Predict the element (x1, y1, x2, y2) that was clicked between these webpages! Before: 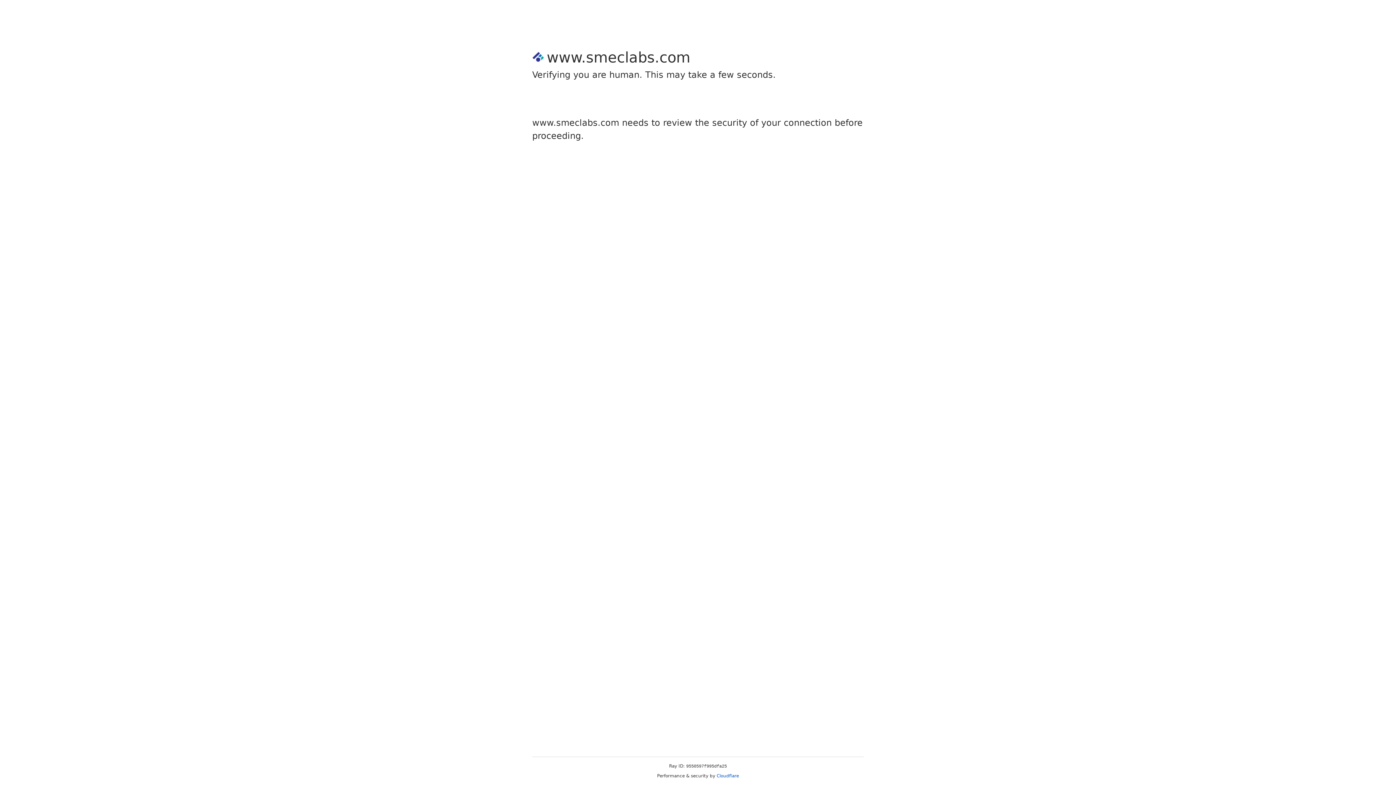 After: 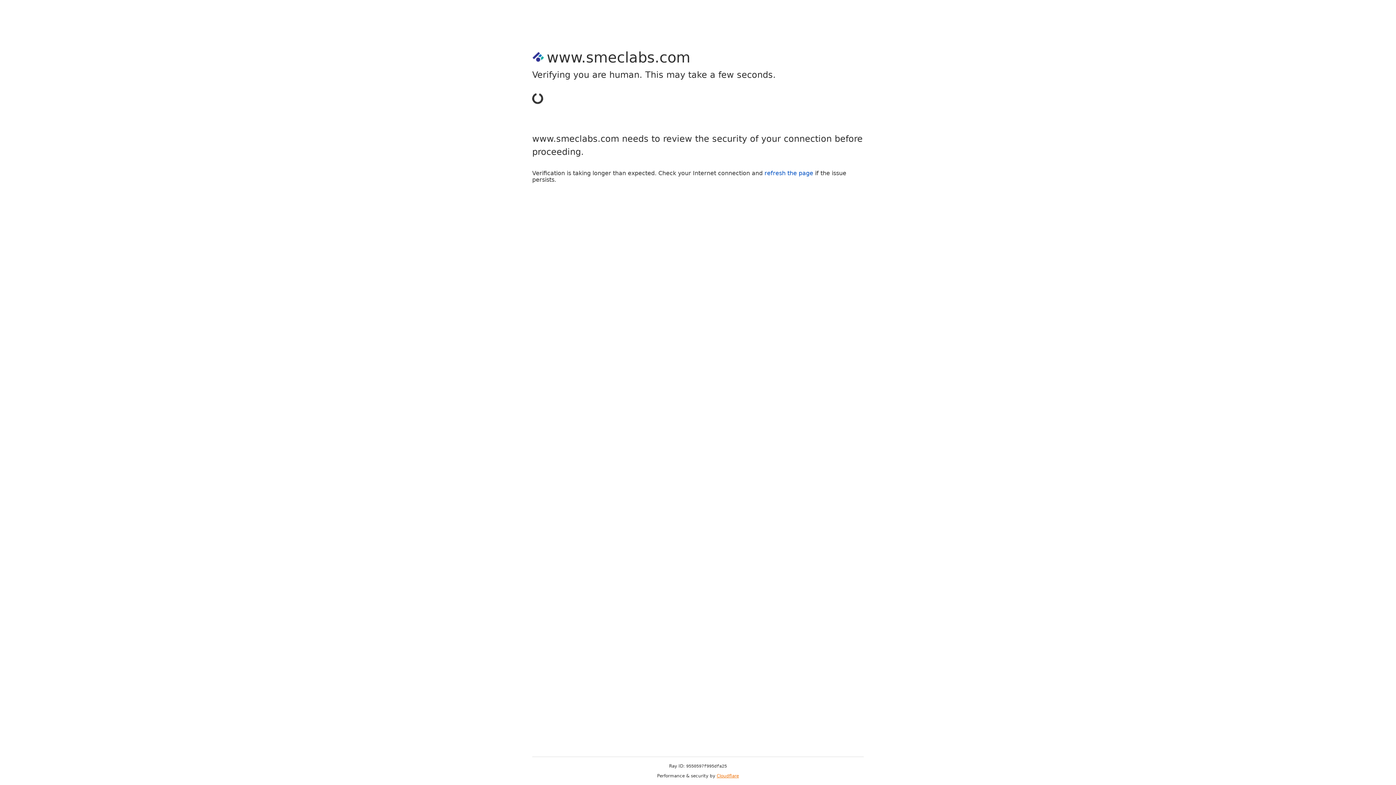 Action: bbox: (716, 773, 739, 778) label: Cloudflare